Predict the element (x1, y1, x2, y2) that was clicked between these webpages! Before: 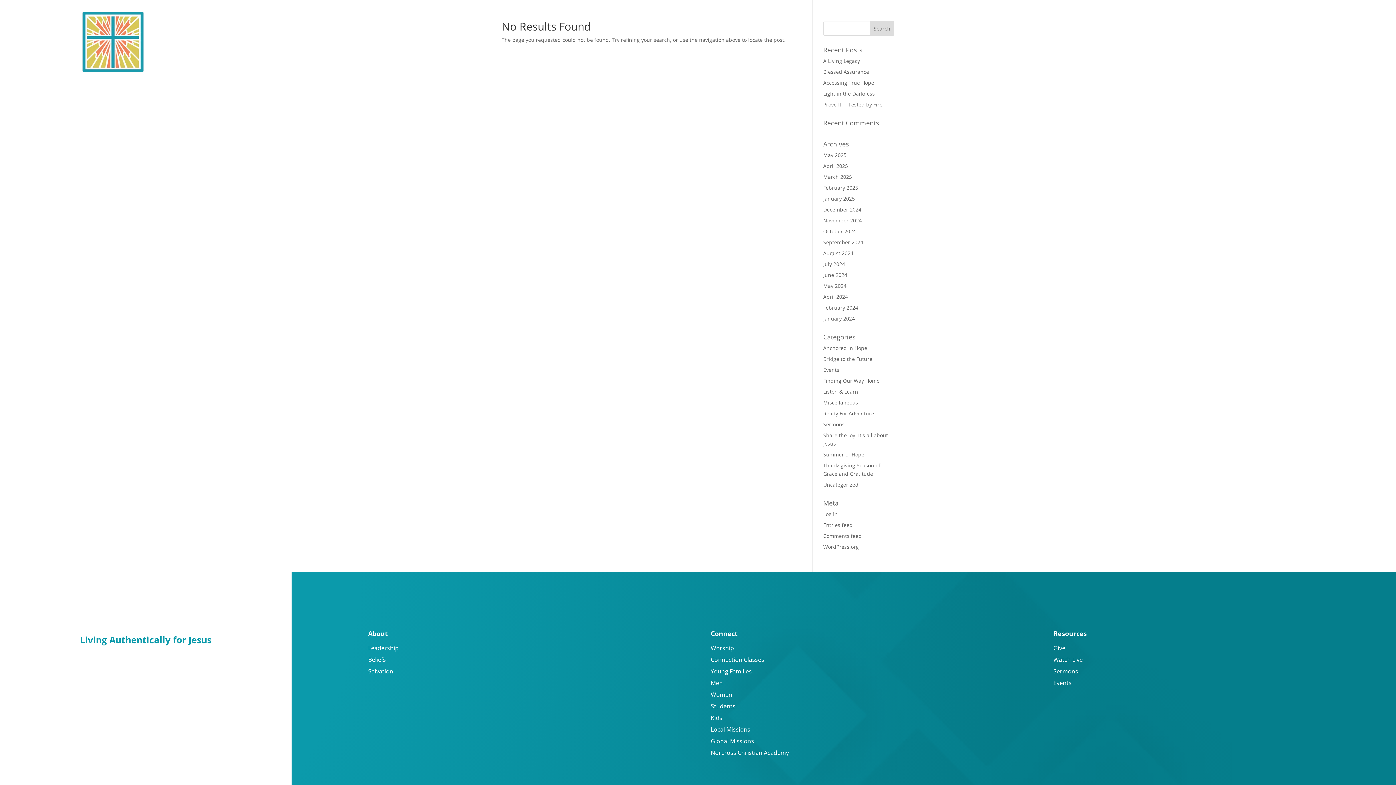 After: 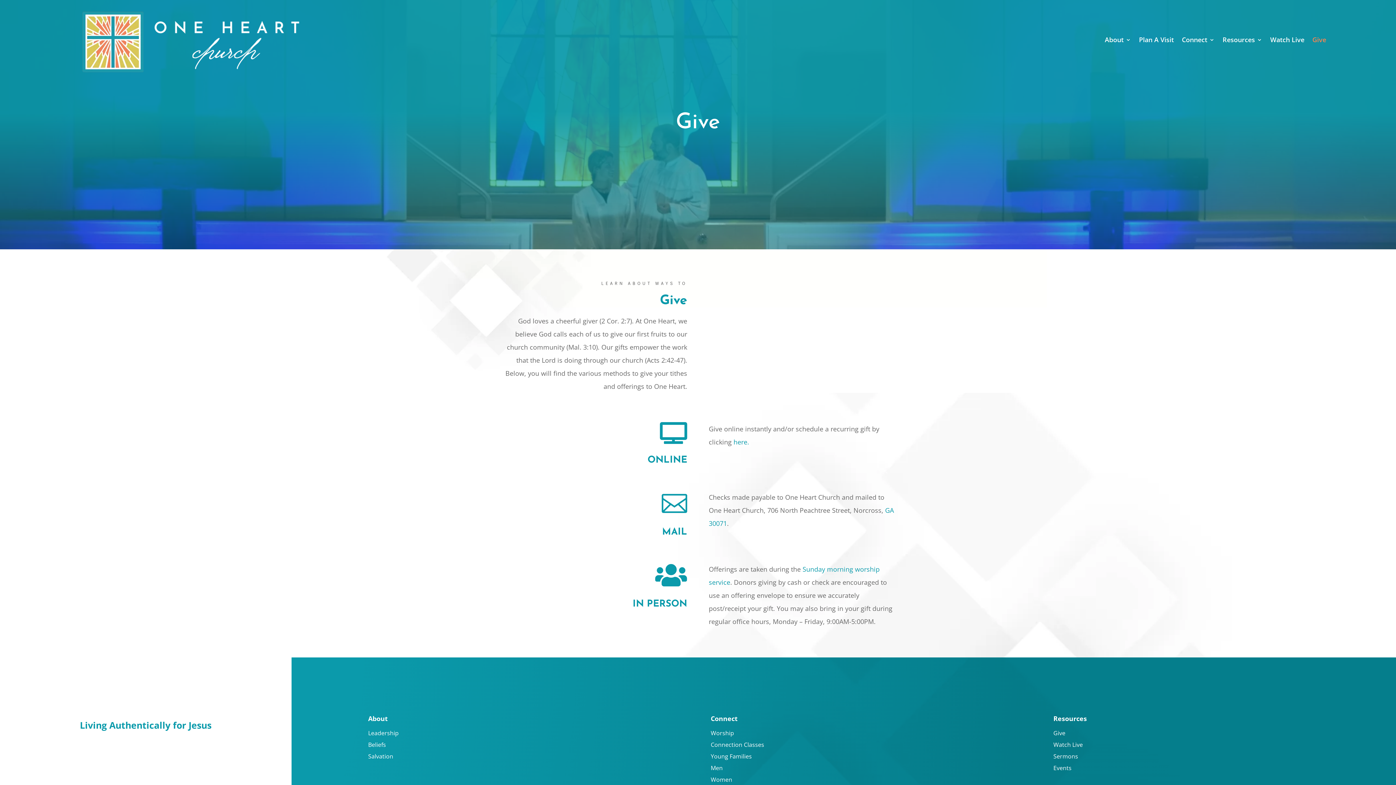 Action: label: Give bbox: (1053, 644, 1065, 652)